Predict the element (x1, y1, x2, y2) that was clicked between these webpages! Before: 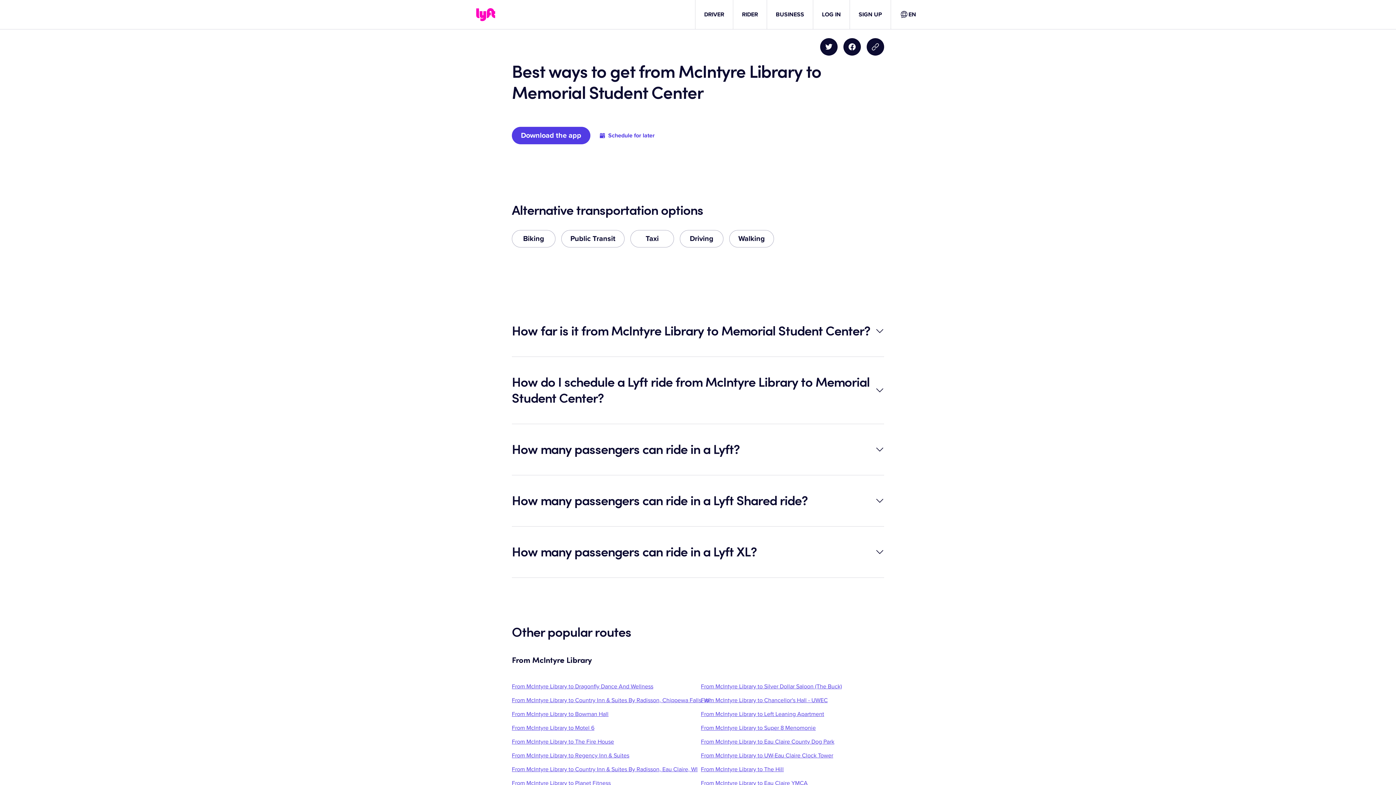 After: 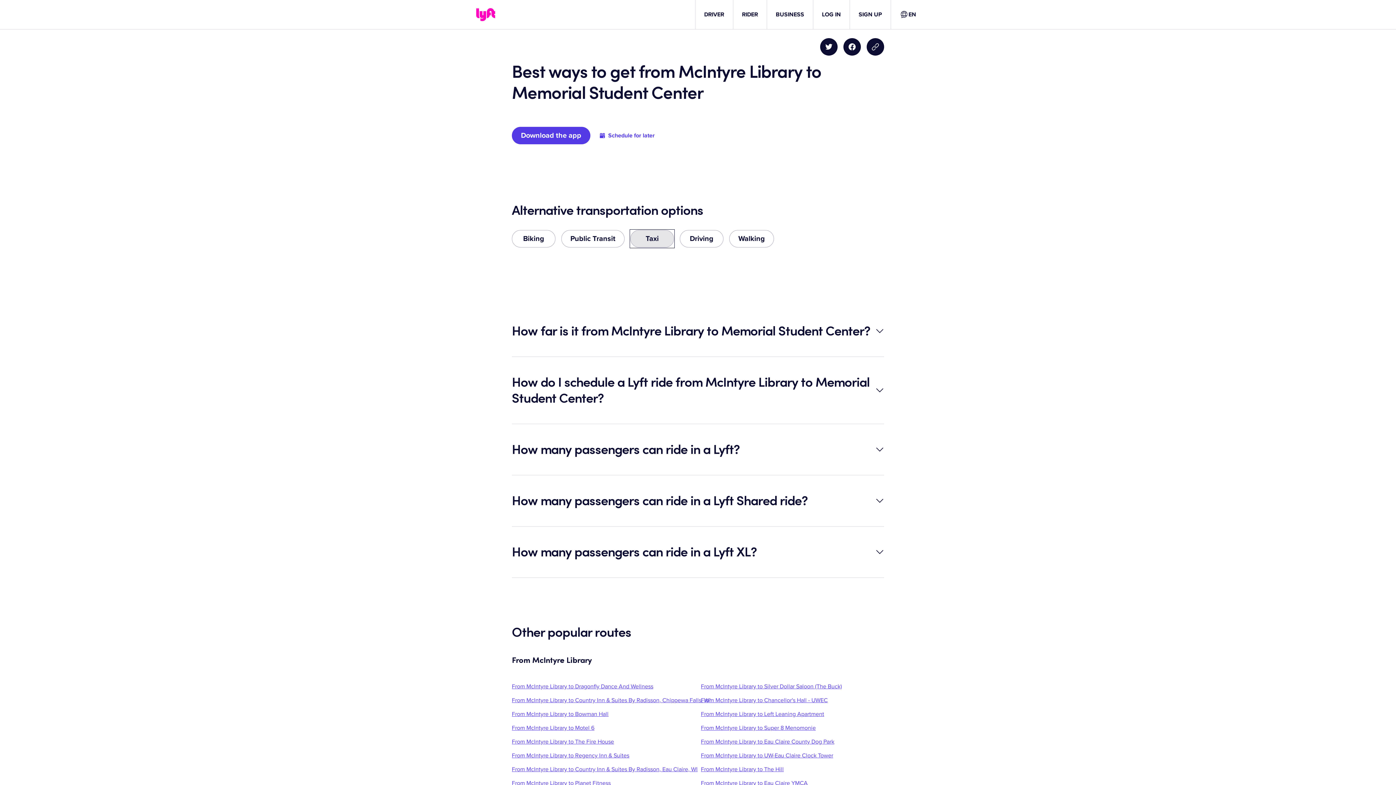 Action: bbox: (630, 230, 674, 247) label: Taxi